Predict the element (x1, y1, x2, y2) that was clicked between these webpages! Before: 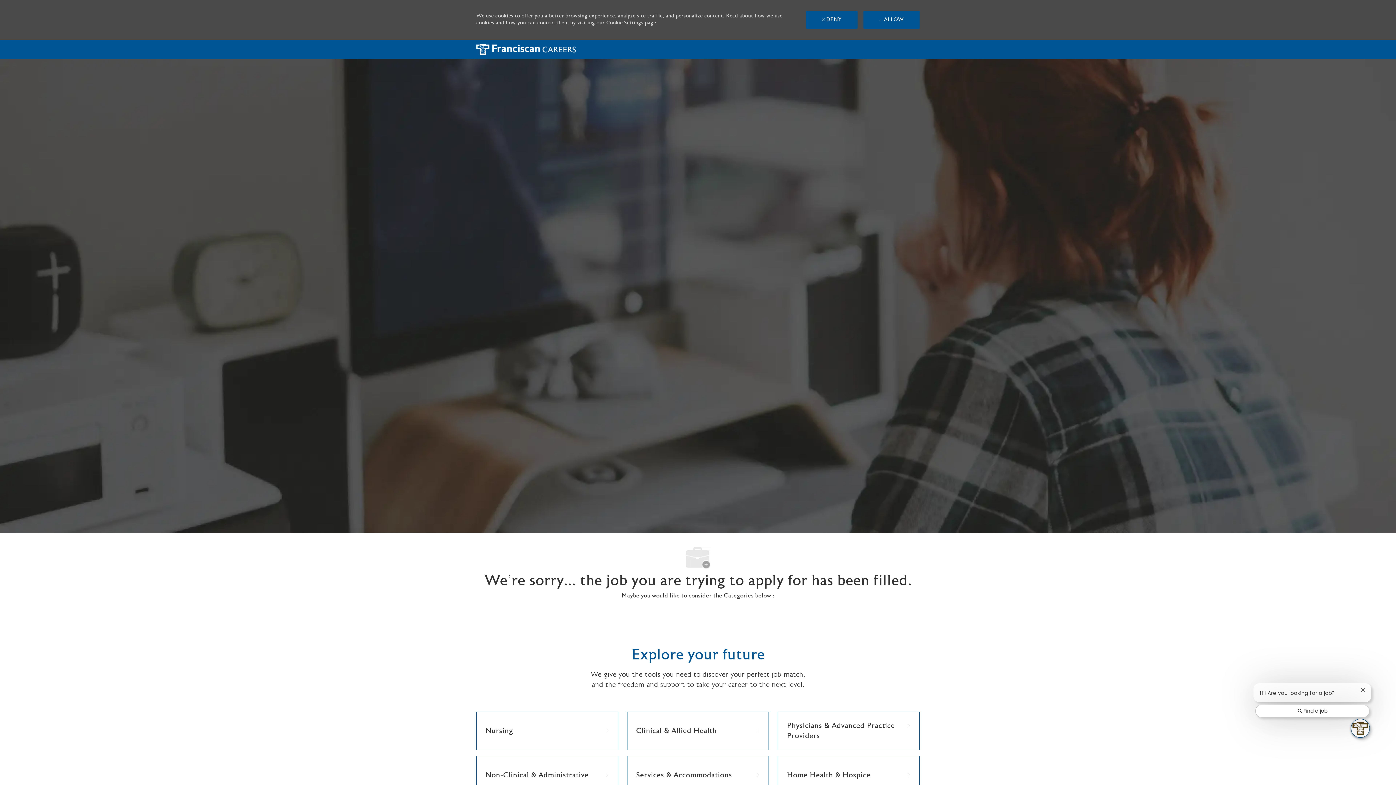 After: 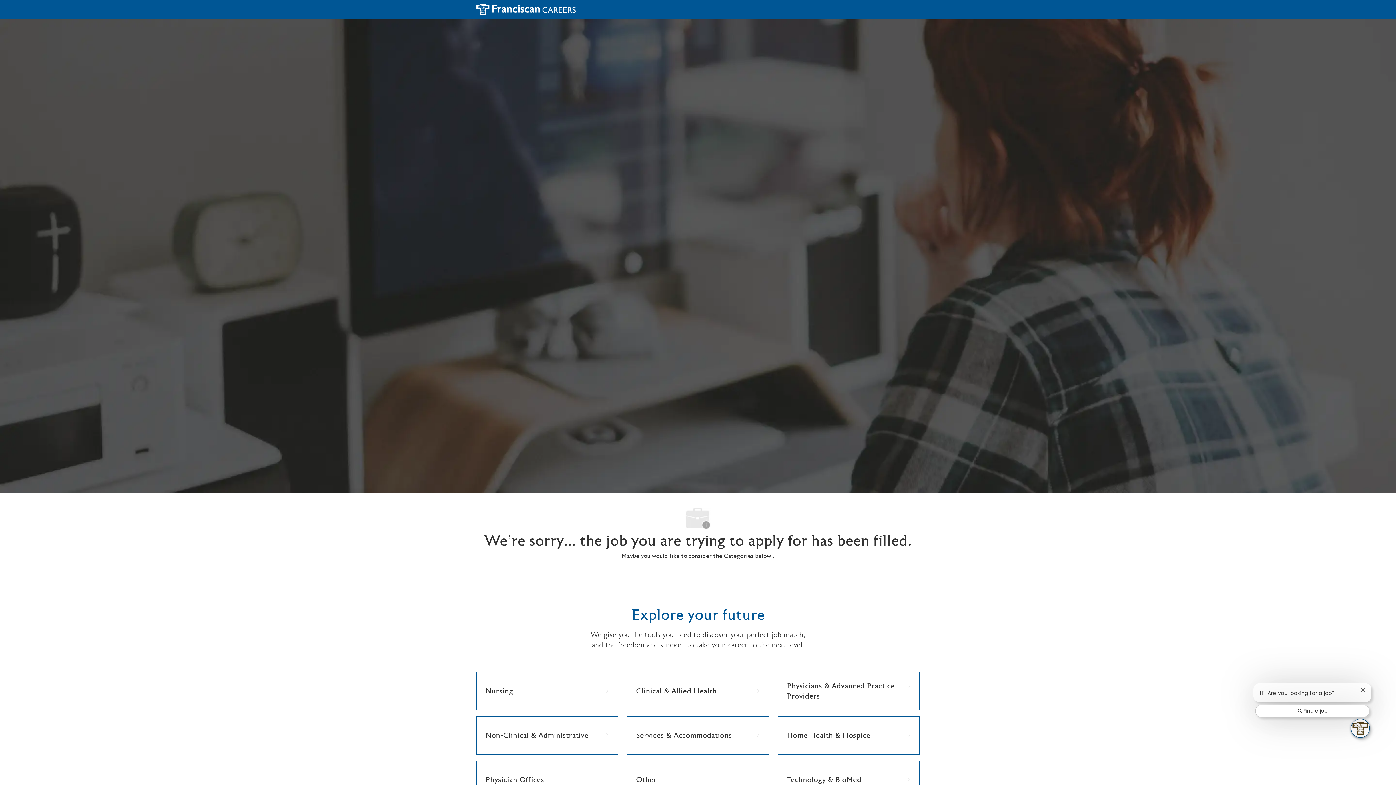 Action: bbox: (863, 11, 920, 28) label:  ALLOW